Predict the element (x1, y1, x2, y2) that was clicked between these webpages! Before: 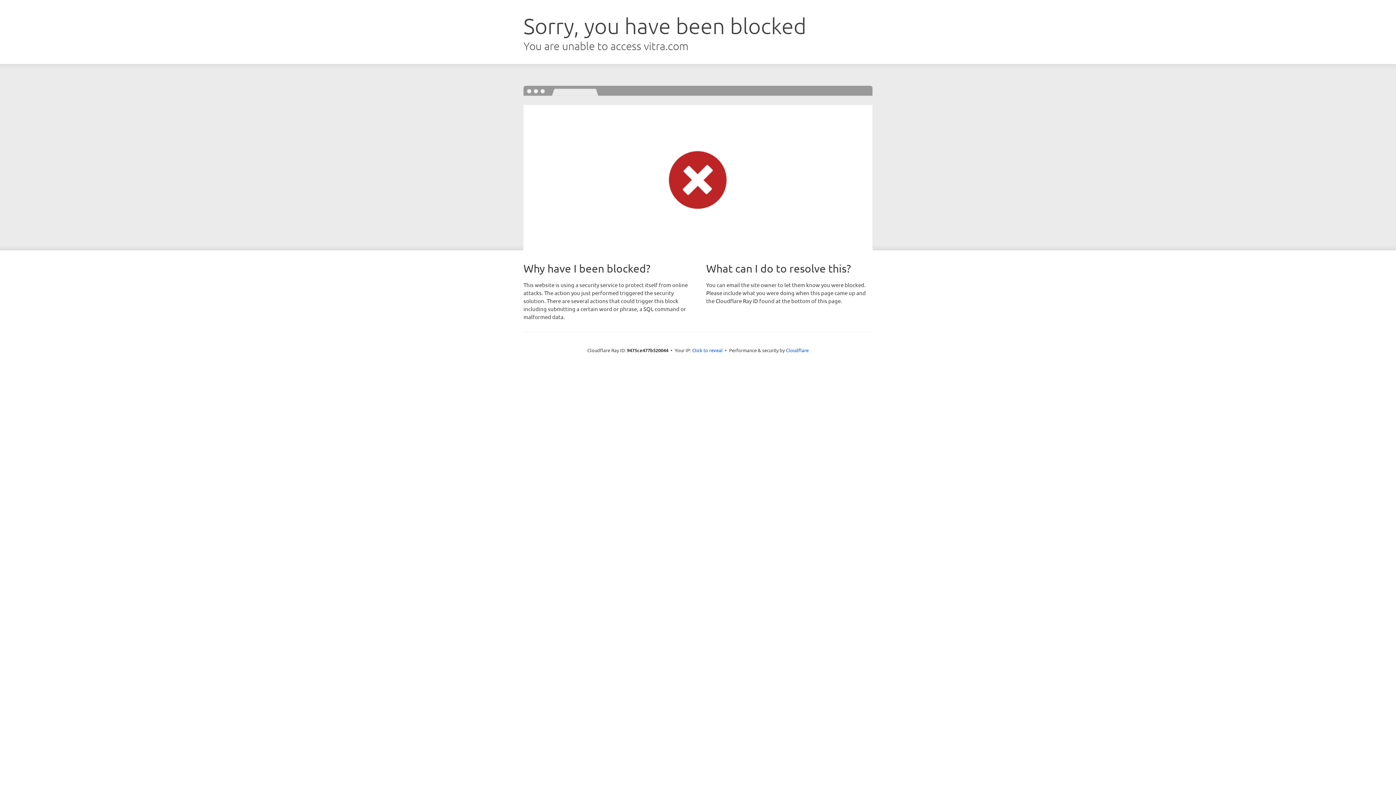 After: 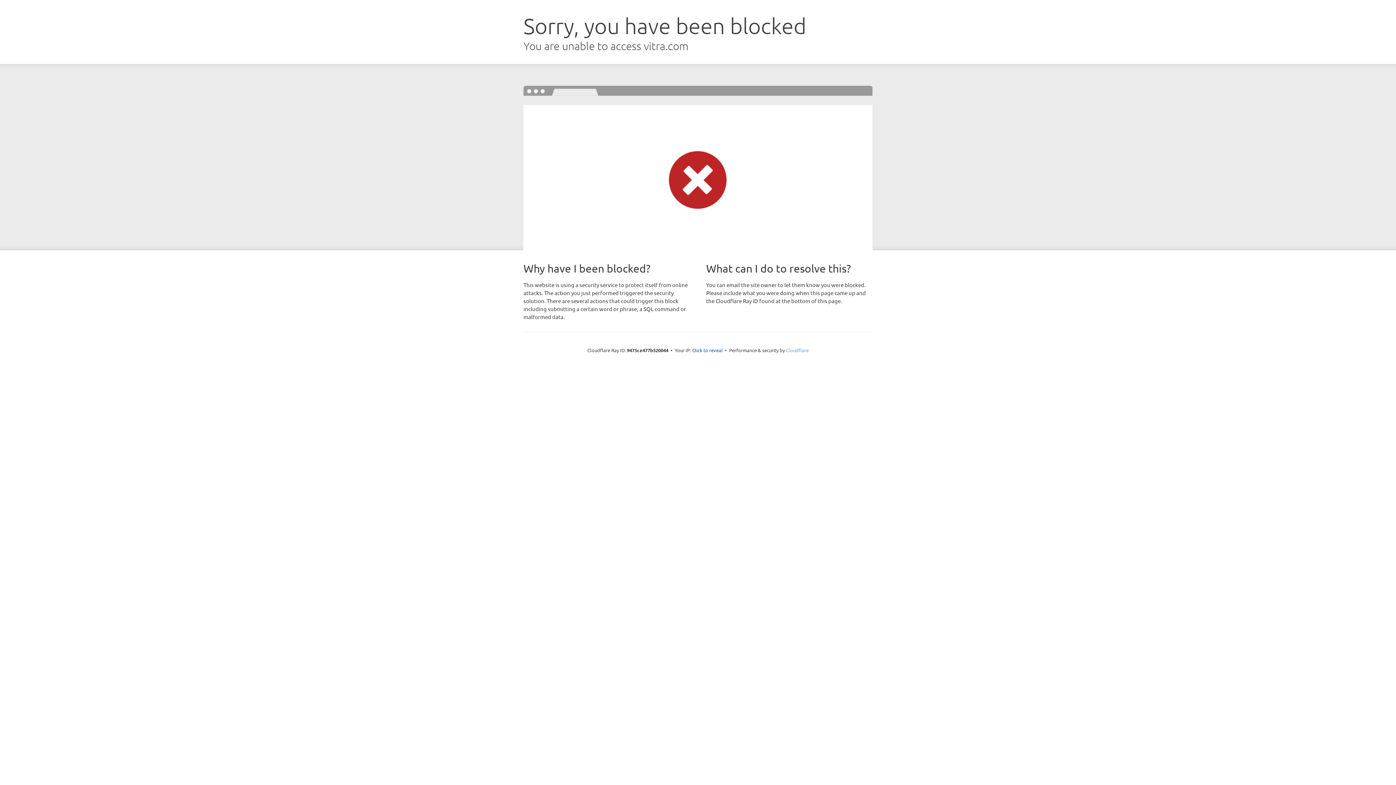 Action: bbox: (786, 347, 808, 353) label: Cloudflare